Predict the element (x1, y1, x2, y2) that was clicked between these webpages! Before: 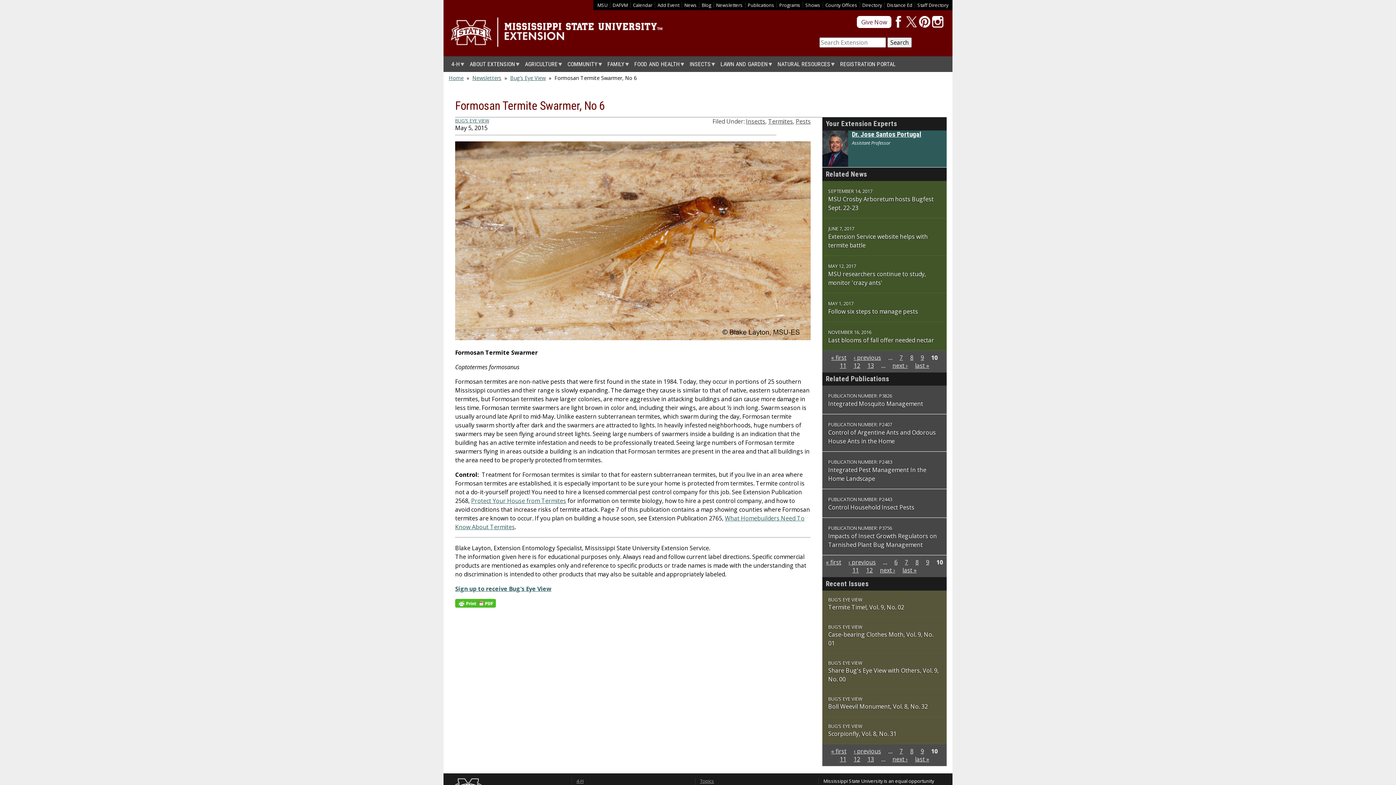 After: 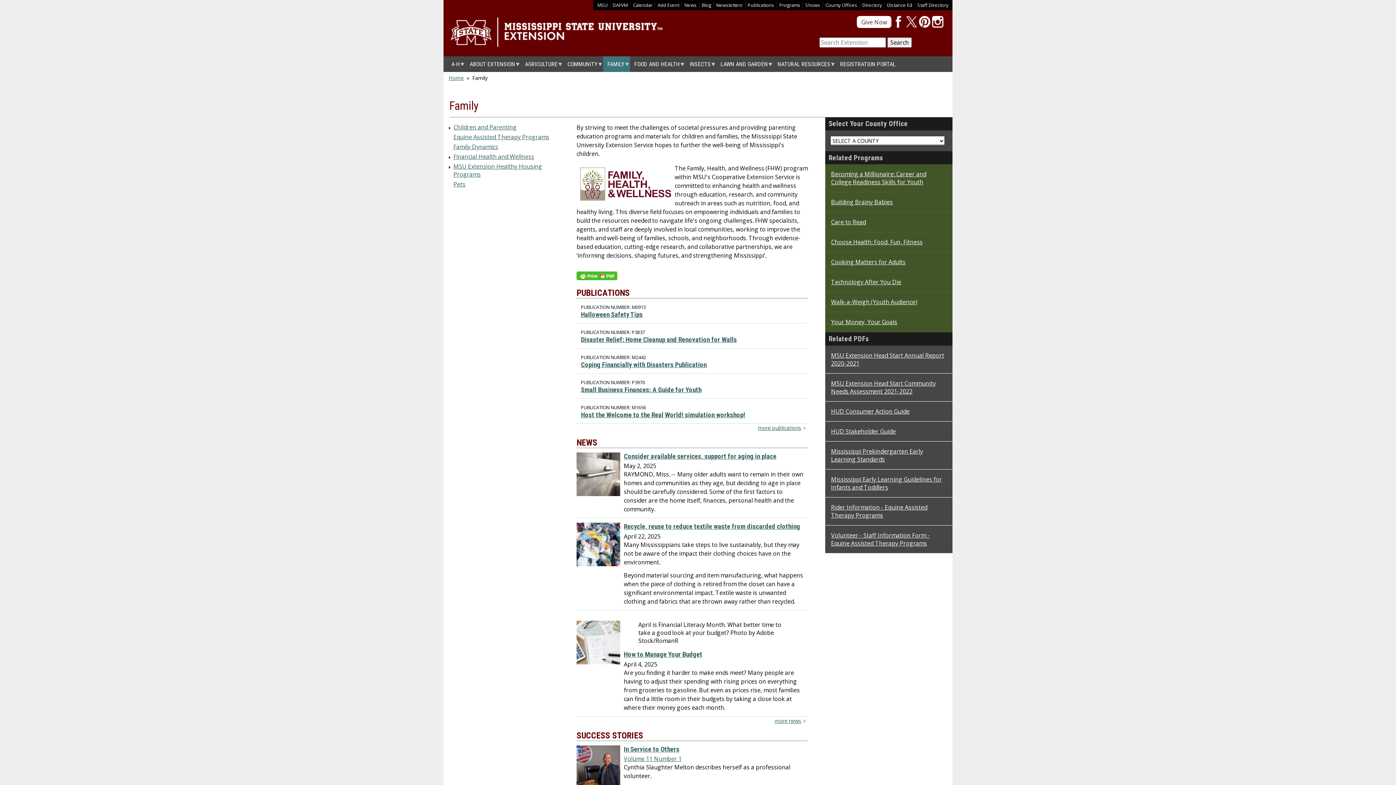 Action: bbox: (603, 56, 630, 72) label: FAMILY